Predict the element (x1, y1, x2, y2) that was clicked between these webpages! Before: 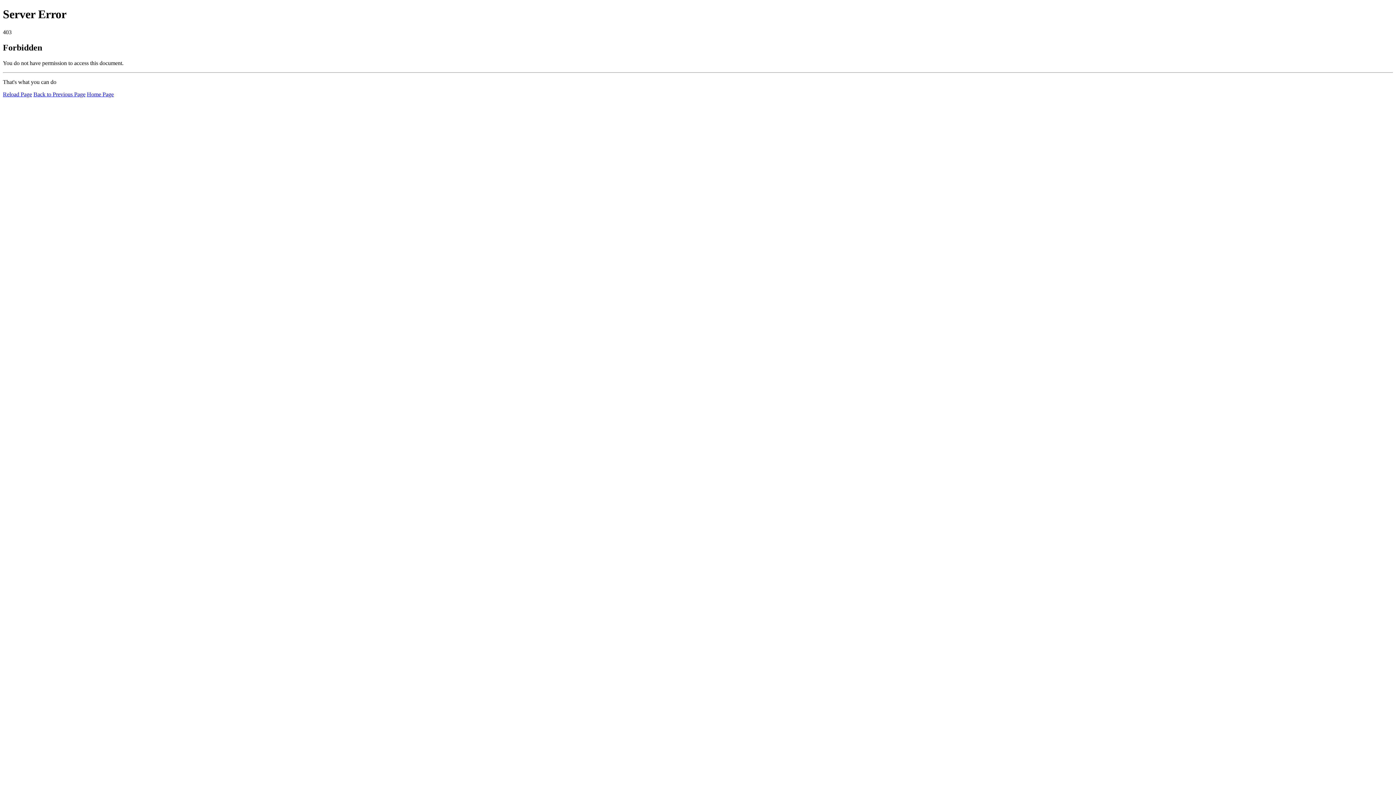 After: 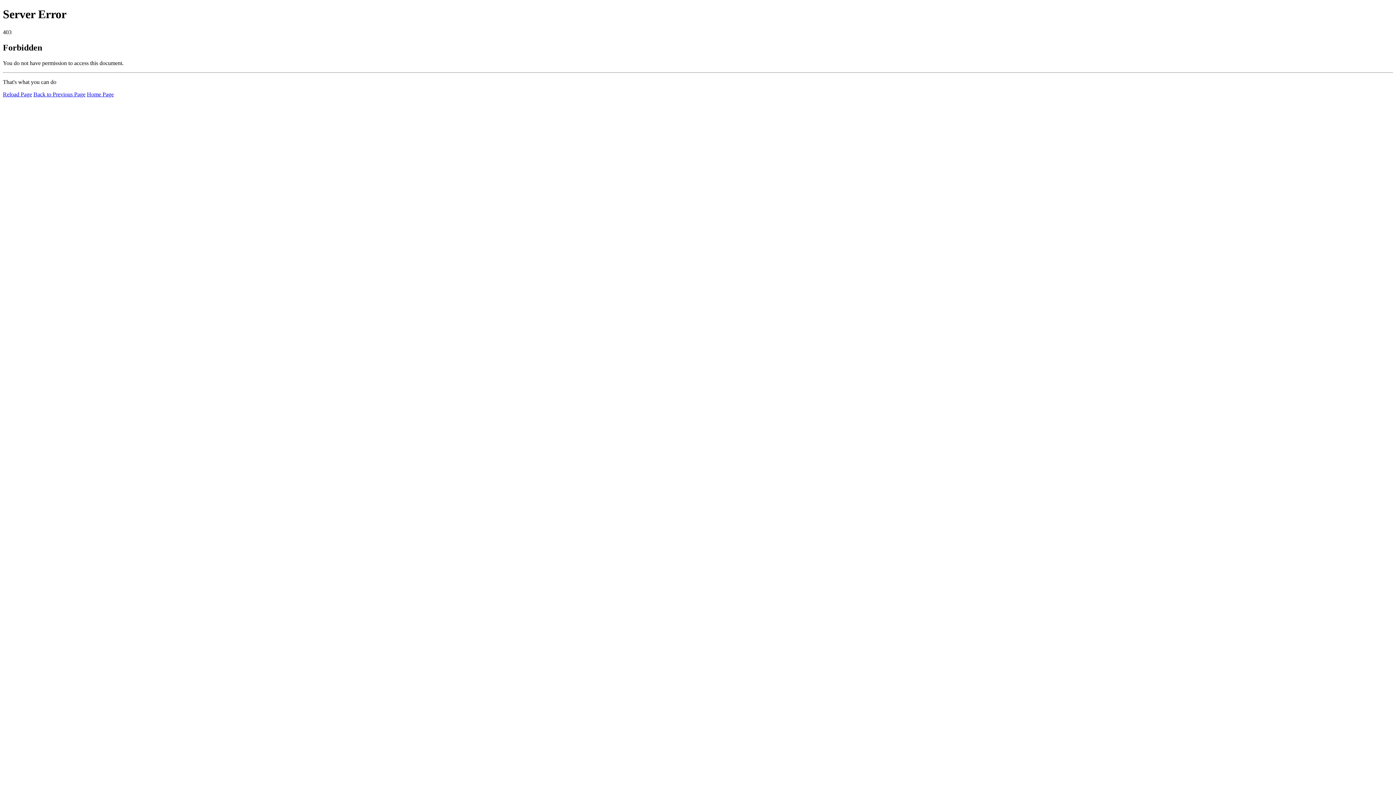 Action: label: Home Page bbox: (86, 91, 113, 97)